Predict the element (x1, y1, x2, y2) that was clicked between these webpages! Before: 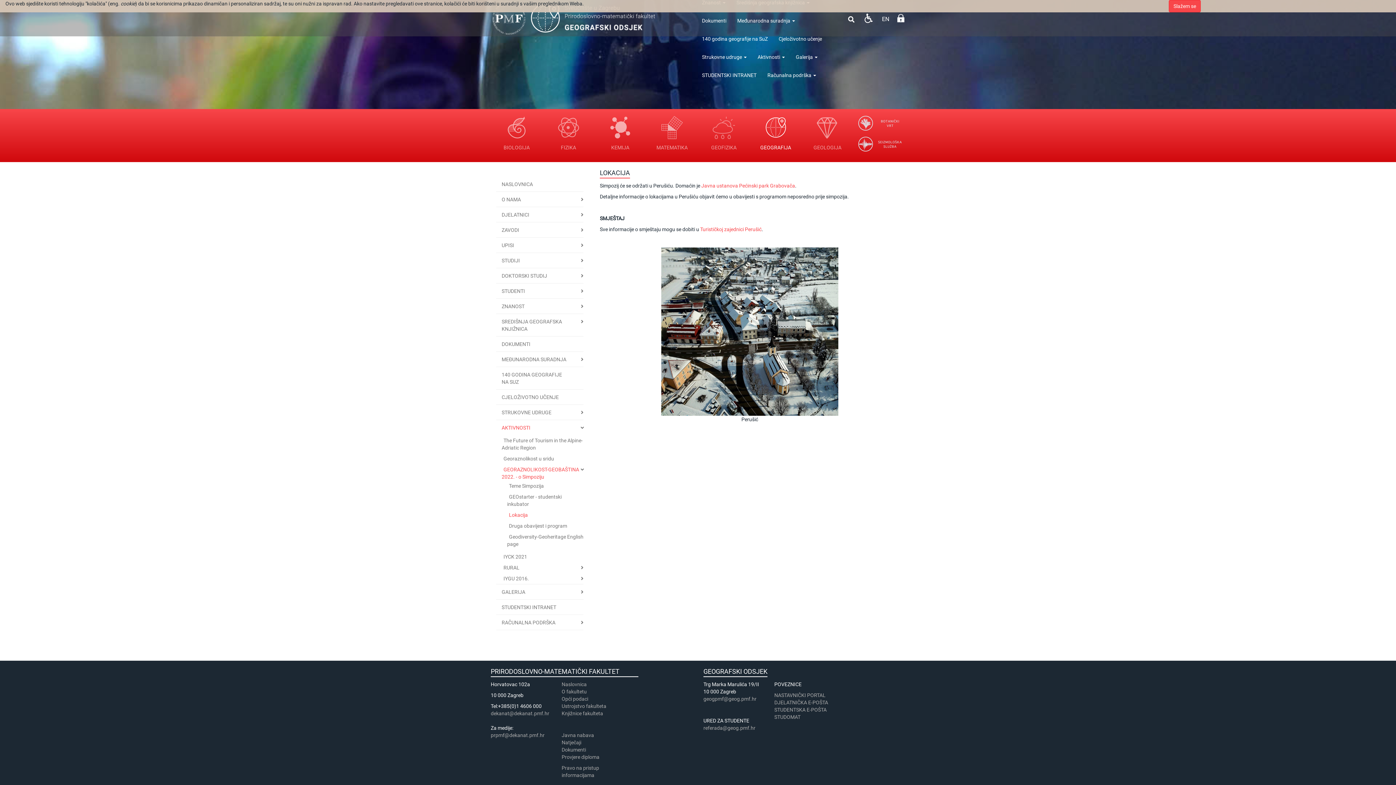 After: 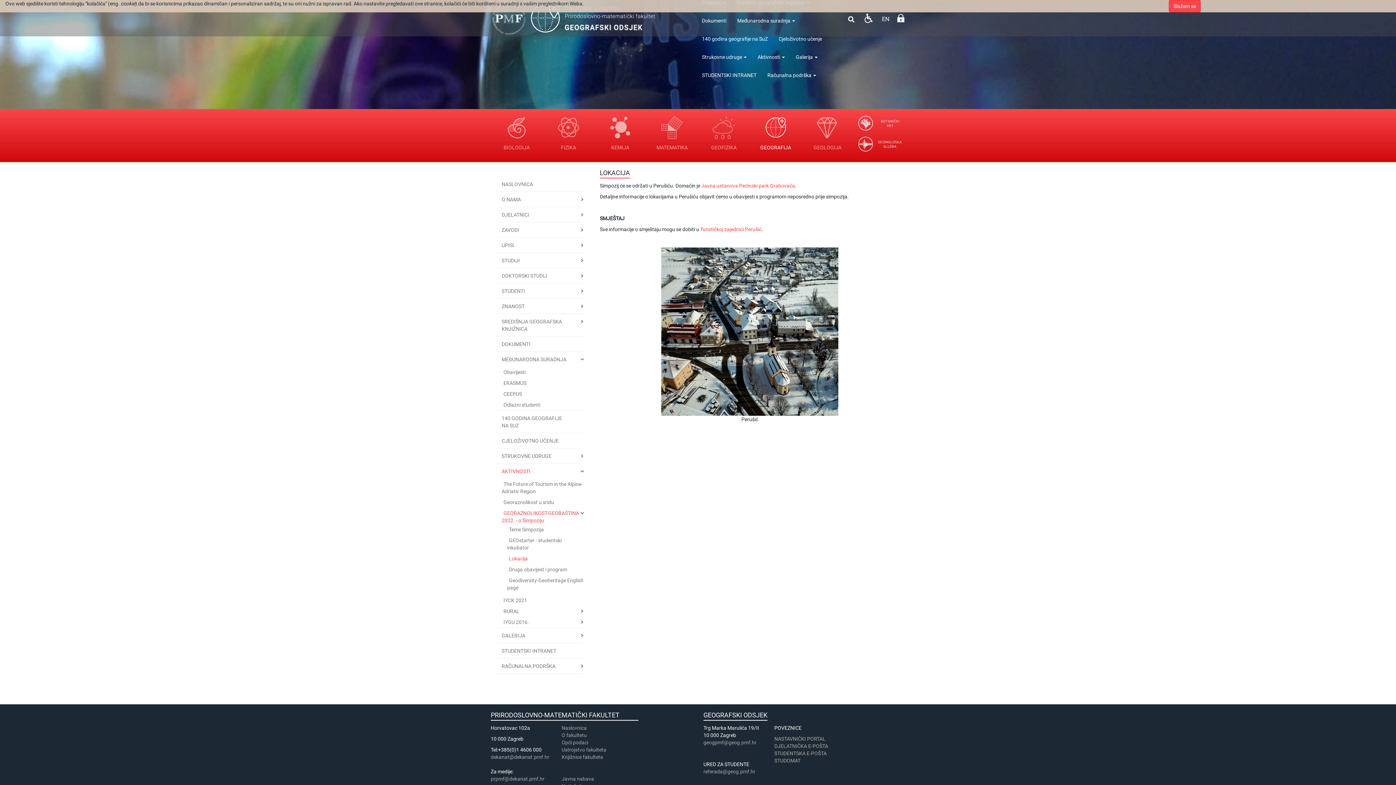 Action: bbox: (577, 352, 583, 366)